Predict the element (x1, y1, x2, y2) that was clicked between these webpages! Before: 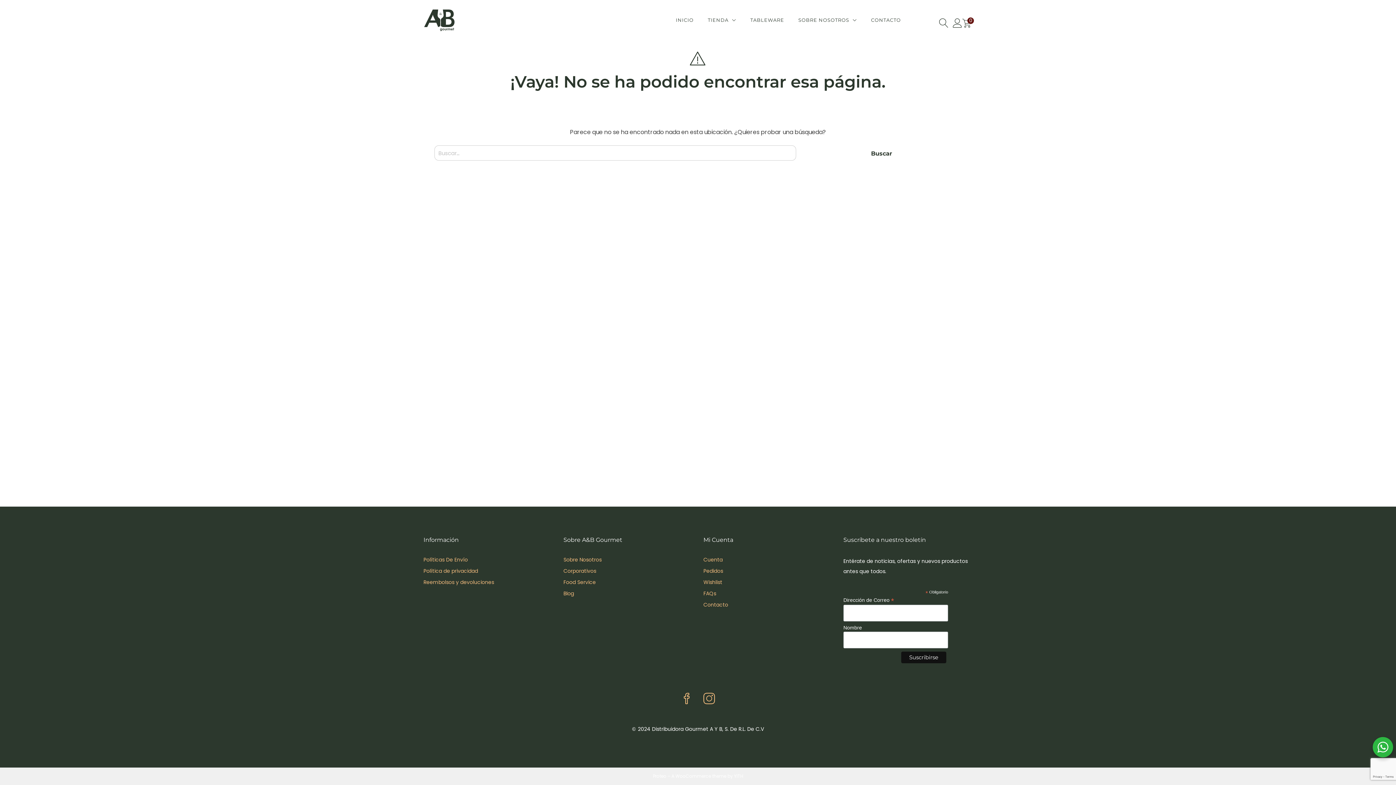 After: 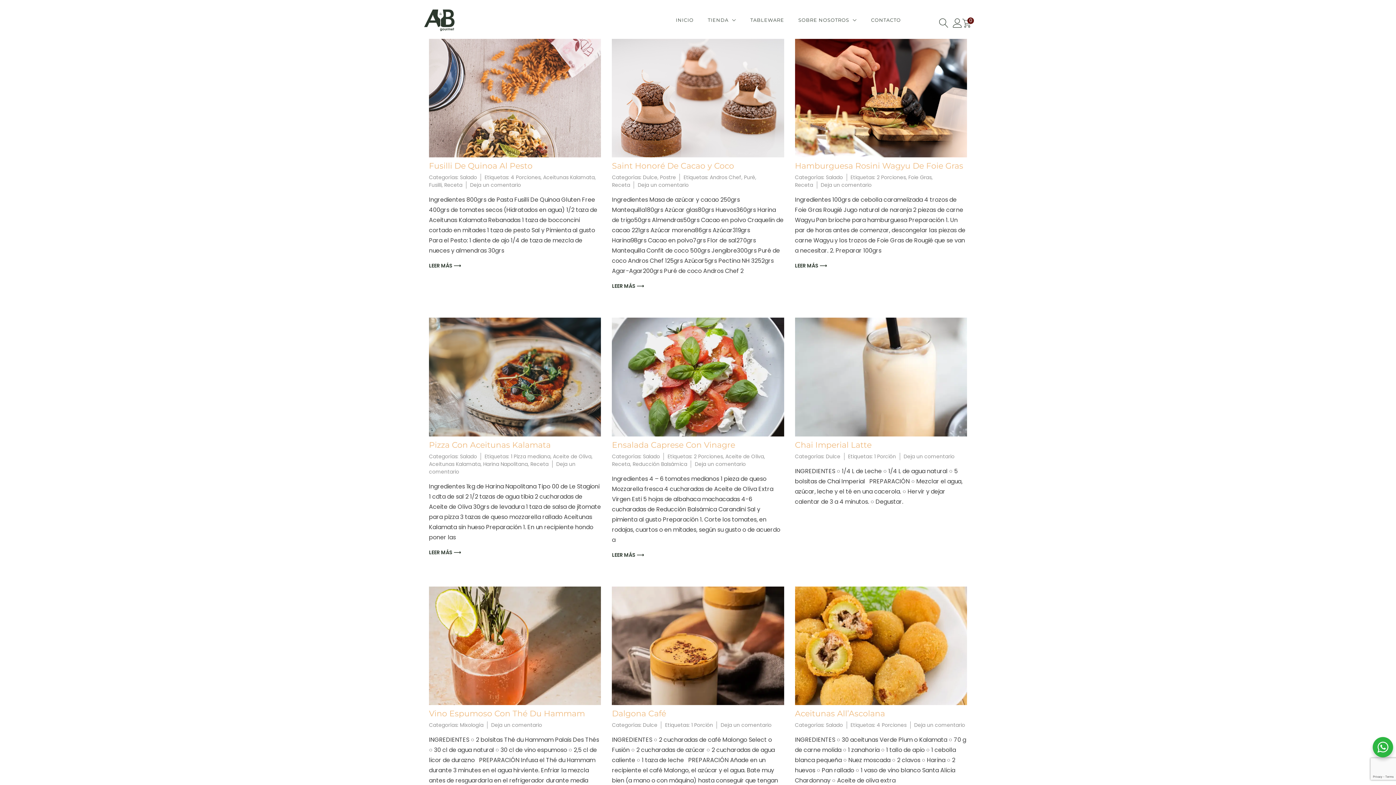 Action: bbox: (563, 590, 574, 597) label: Blog